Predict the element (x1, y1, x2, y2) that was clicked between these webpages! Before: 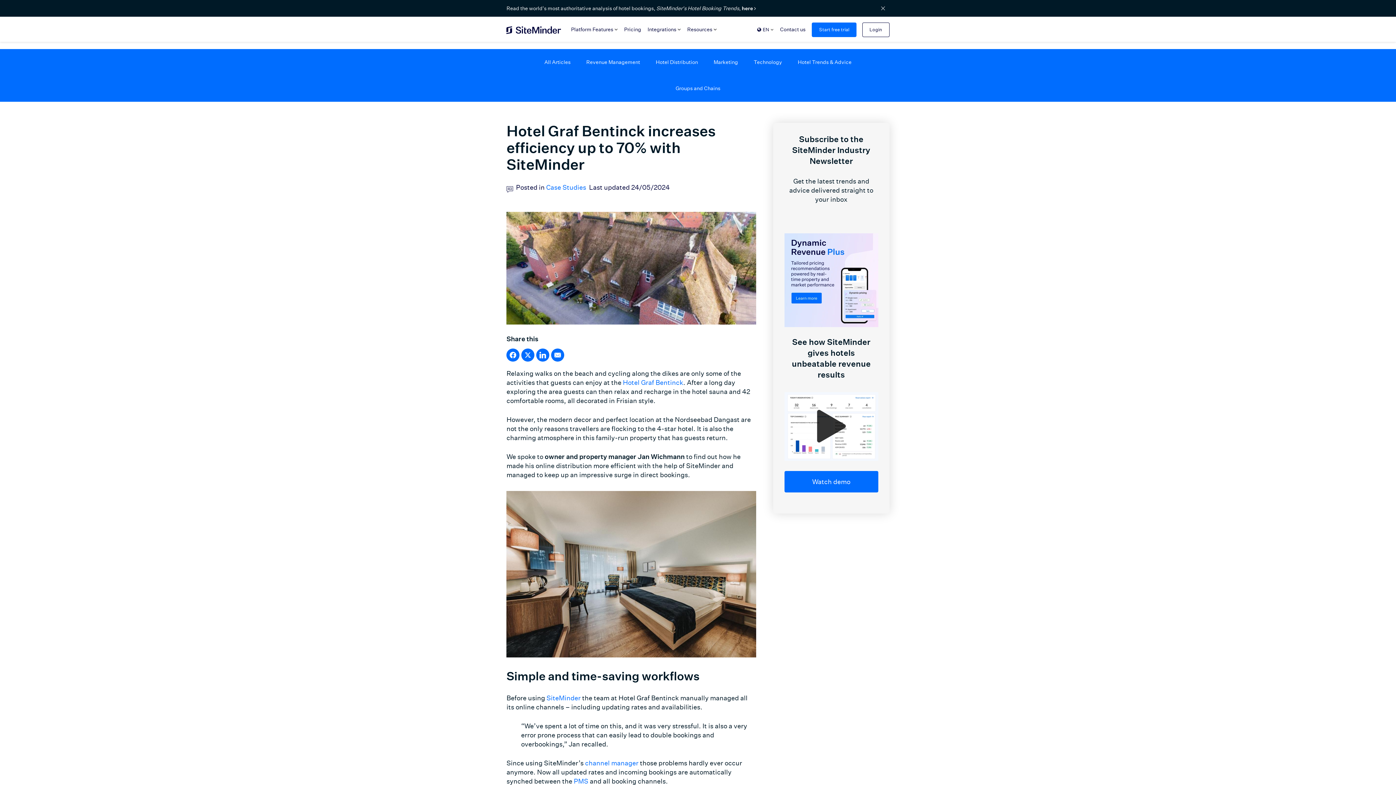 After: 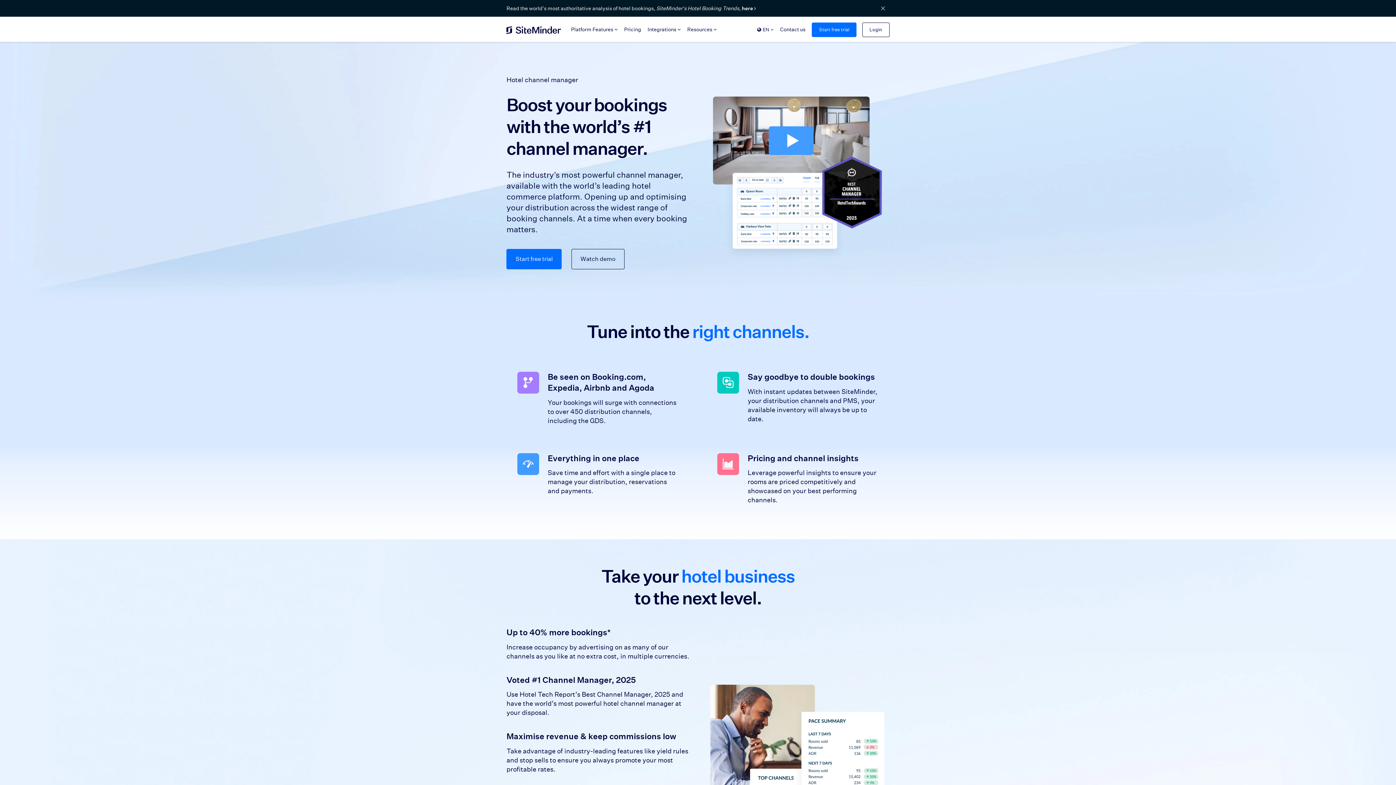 Action: bbox: (585, 759, 638, 767) label: channel manager